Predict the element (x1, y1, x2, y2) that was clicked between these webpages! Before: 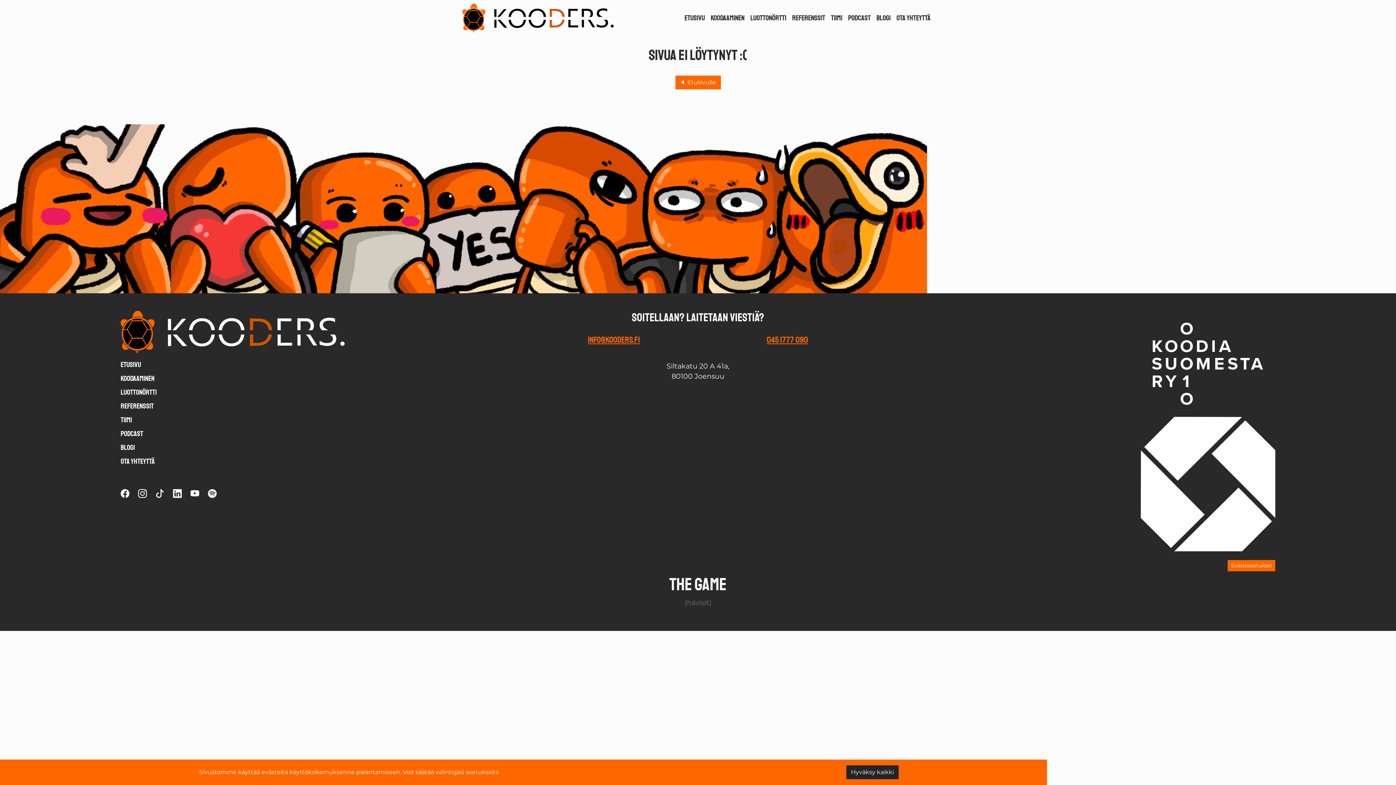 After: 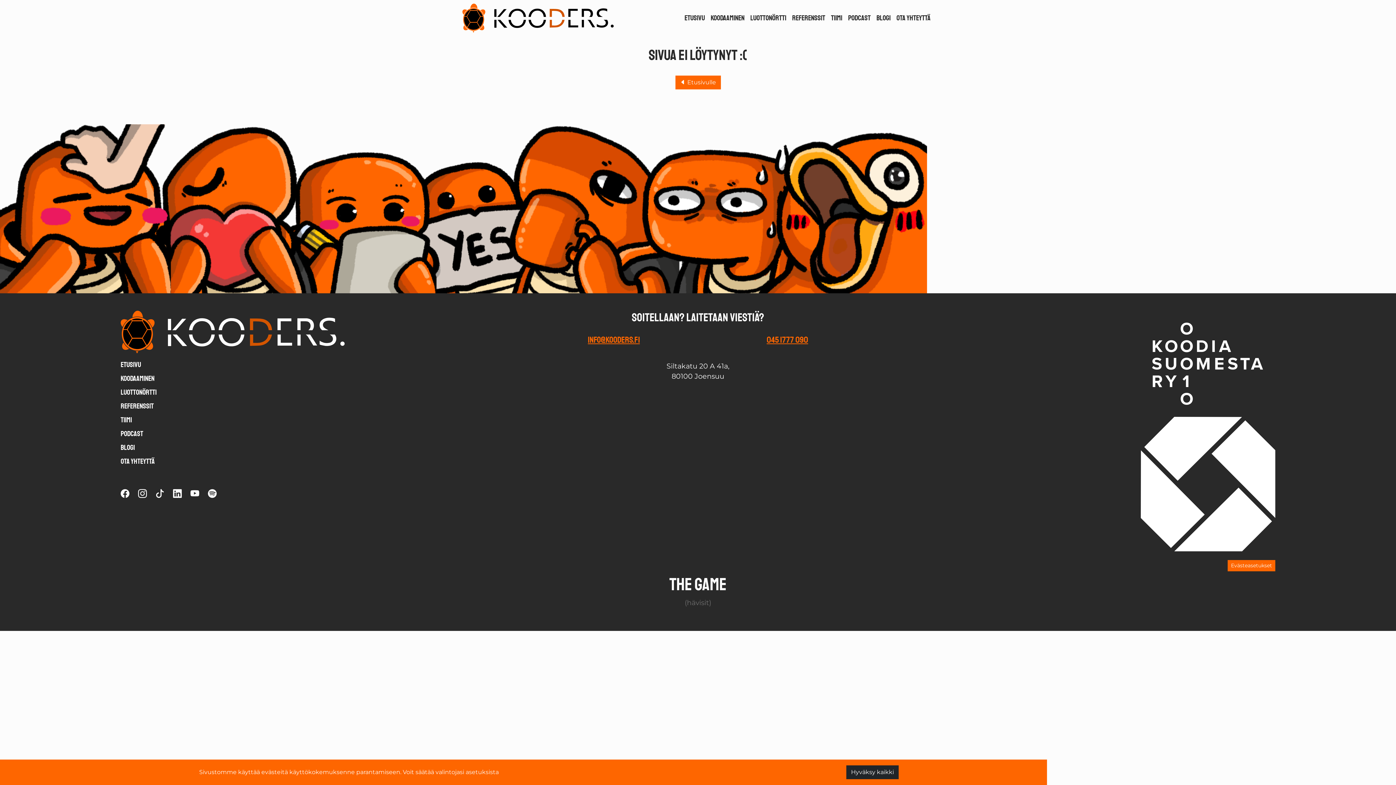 Action: label: info@kooders.fi bbox: (587, 334, 639, 345)